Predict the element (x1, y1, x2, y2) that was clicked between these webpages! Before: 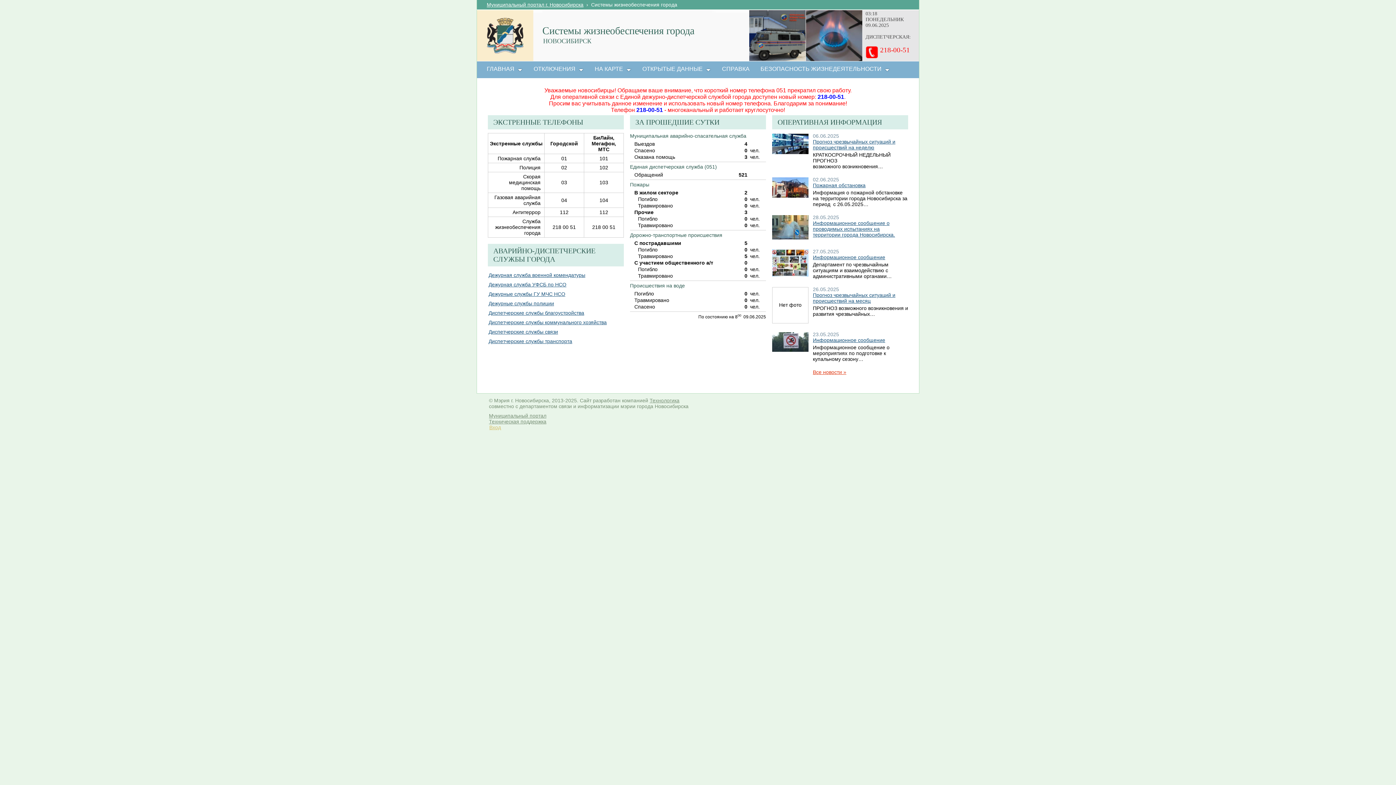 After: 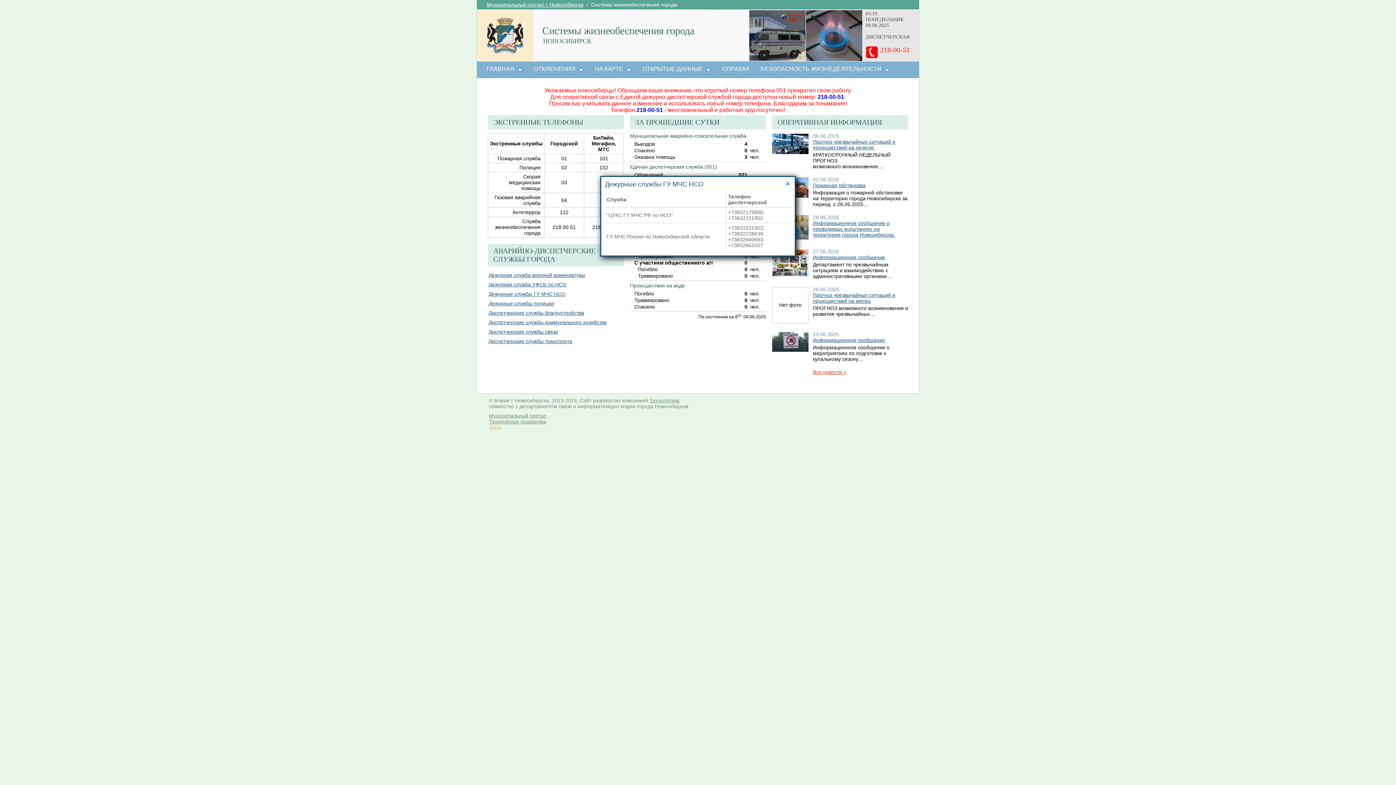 Action: bbox: (488, 291, 565, 297) label: Дежурные службы ГУ МЧС НСО